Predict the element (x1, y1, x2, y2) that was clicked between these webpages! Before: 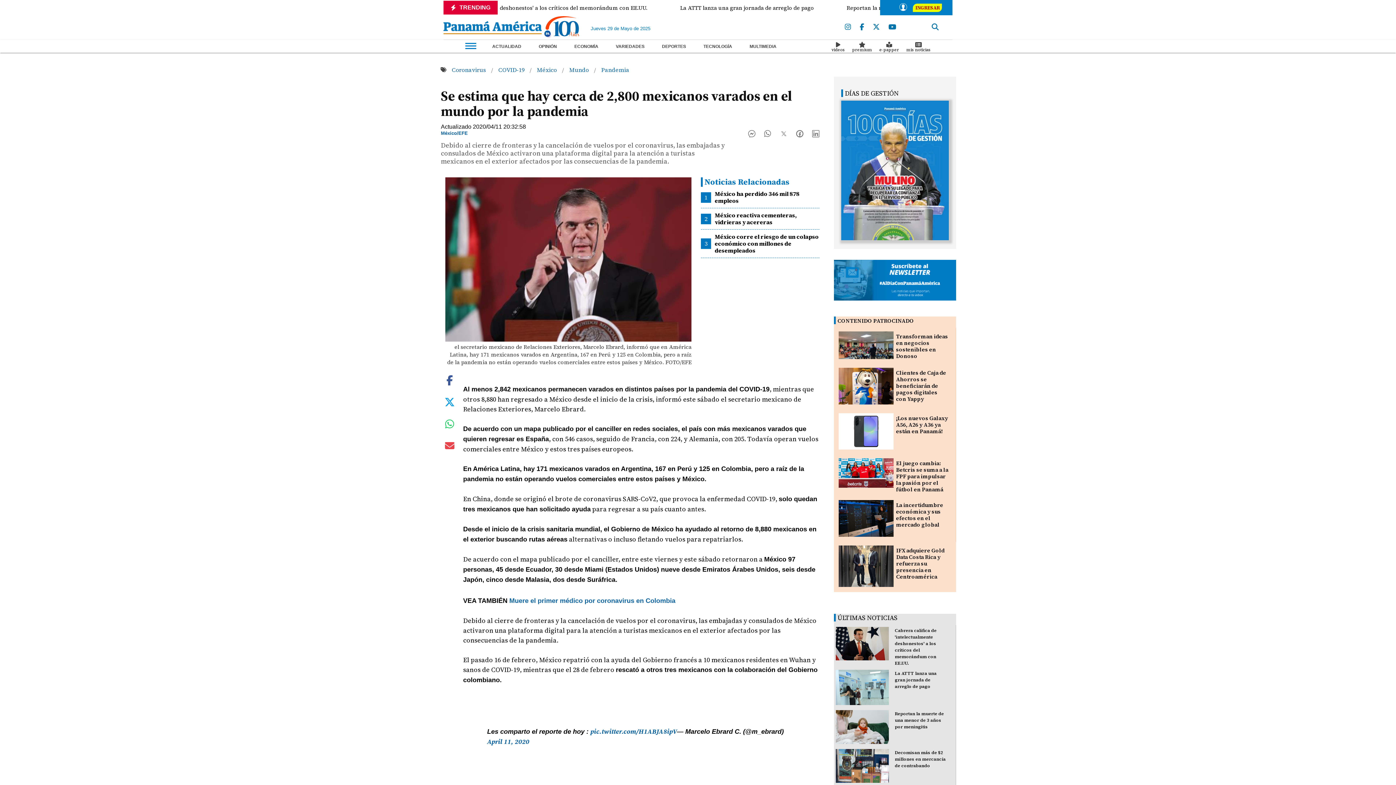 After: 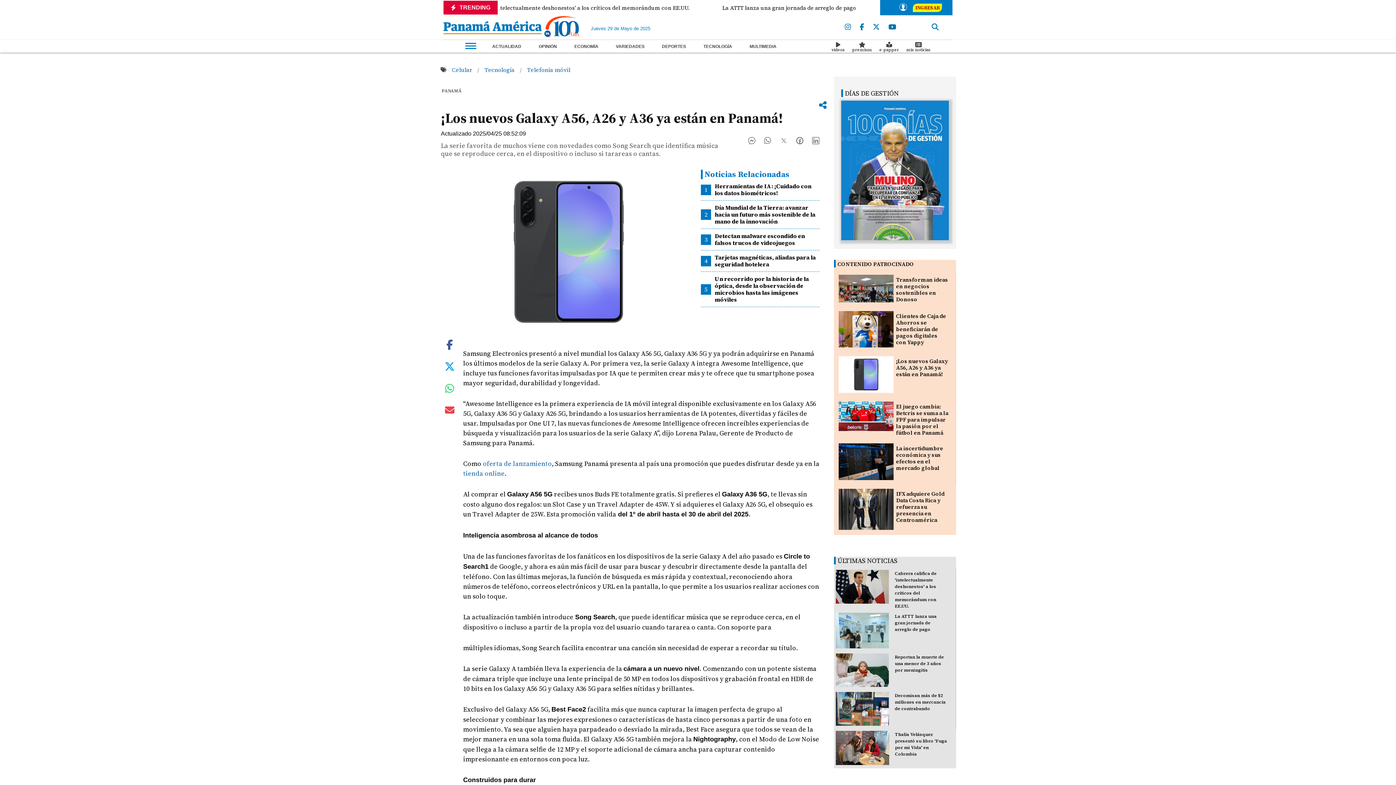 Action: bbox: (838, 444, 893, 451)